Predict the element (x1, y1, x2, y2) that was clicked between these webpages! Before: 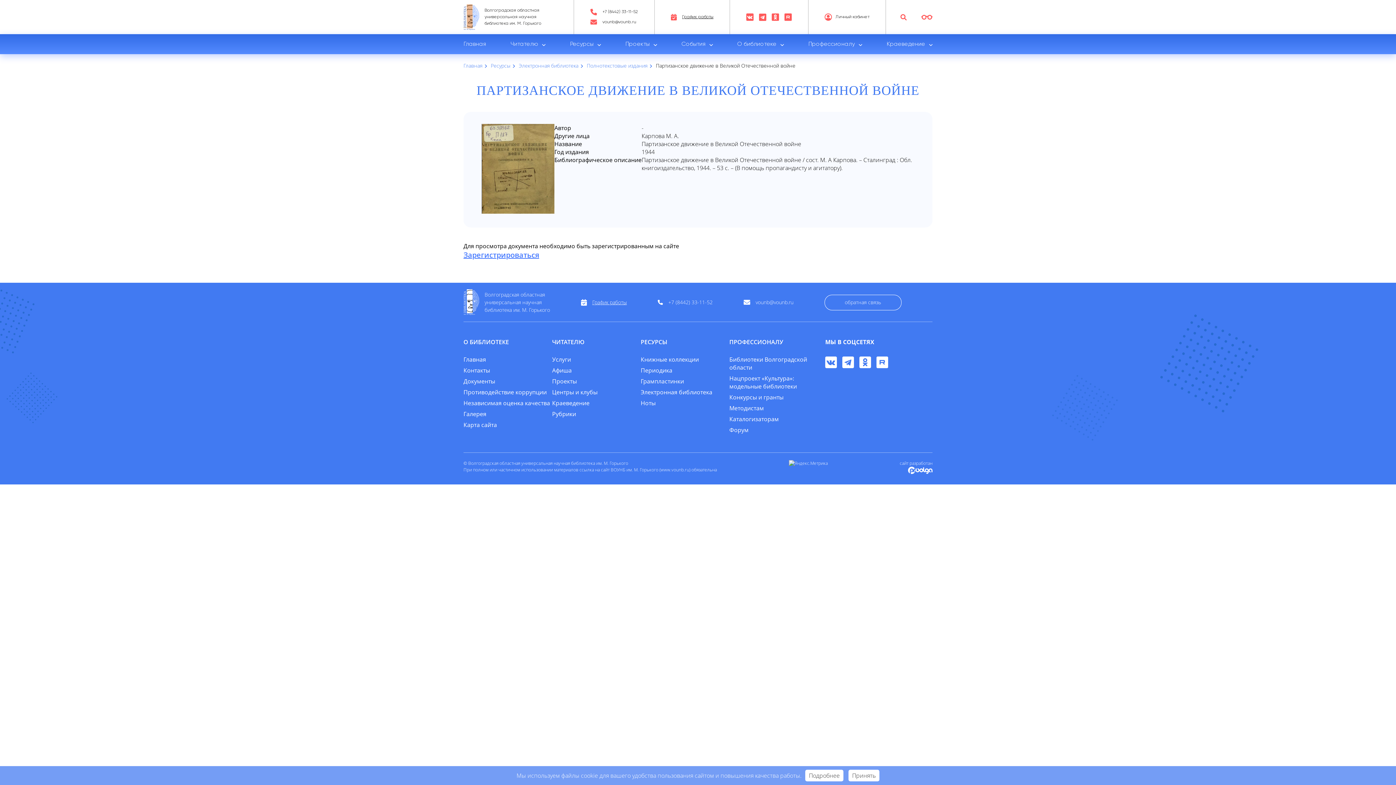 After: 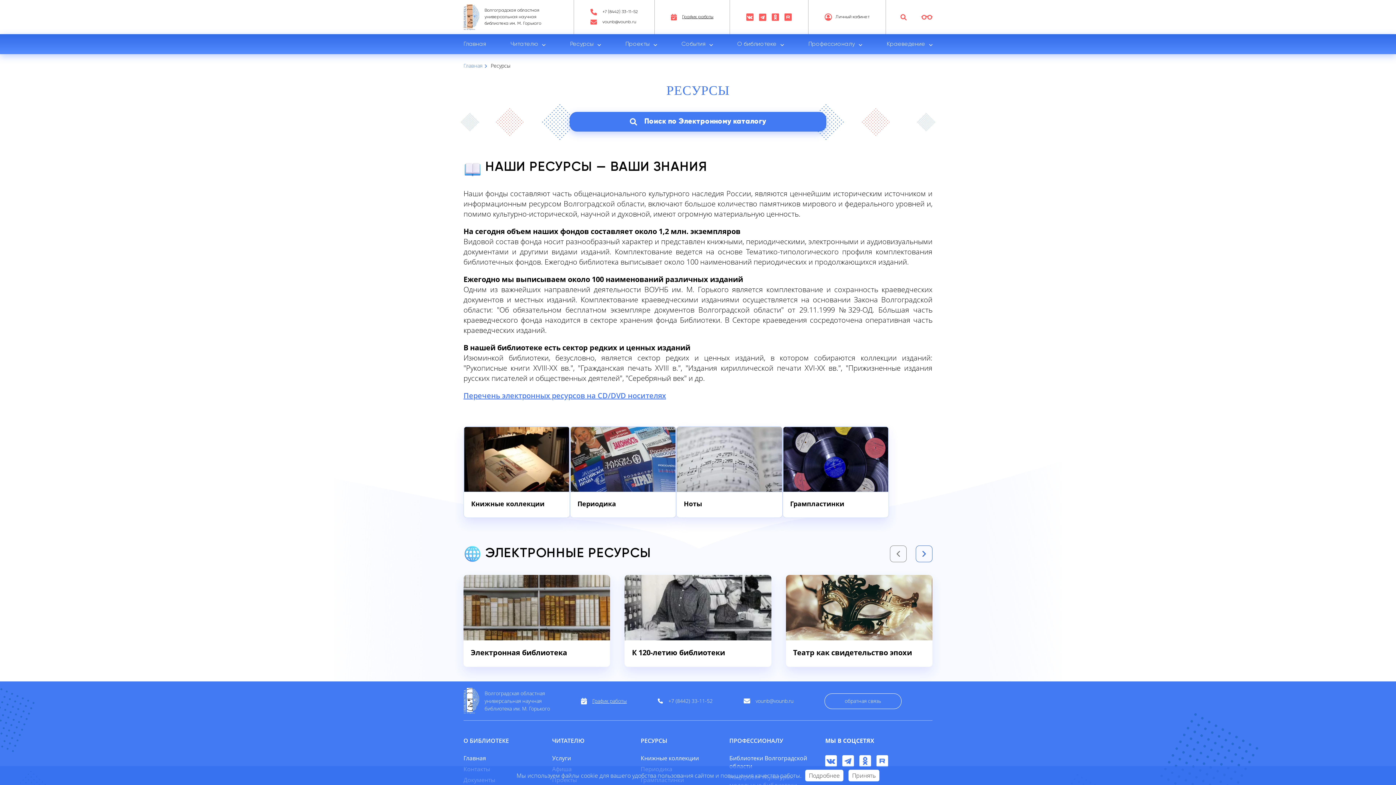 Action: bbox: (640, 338, 667, 346) label: РЕСУРСЫ